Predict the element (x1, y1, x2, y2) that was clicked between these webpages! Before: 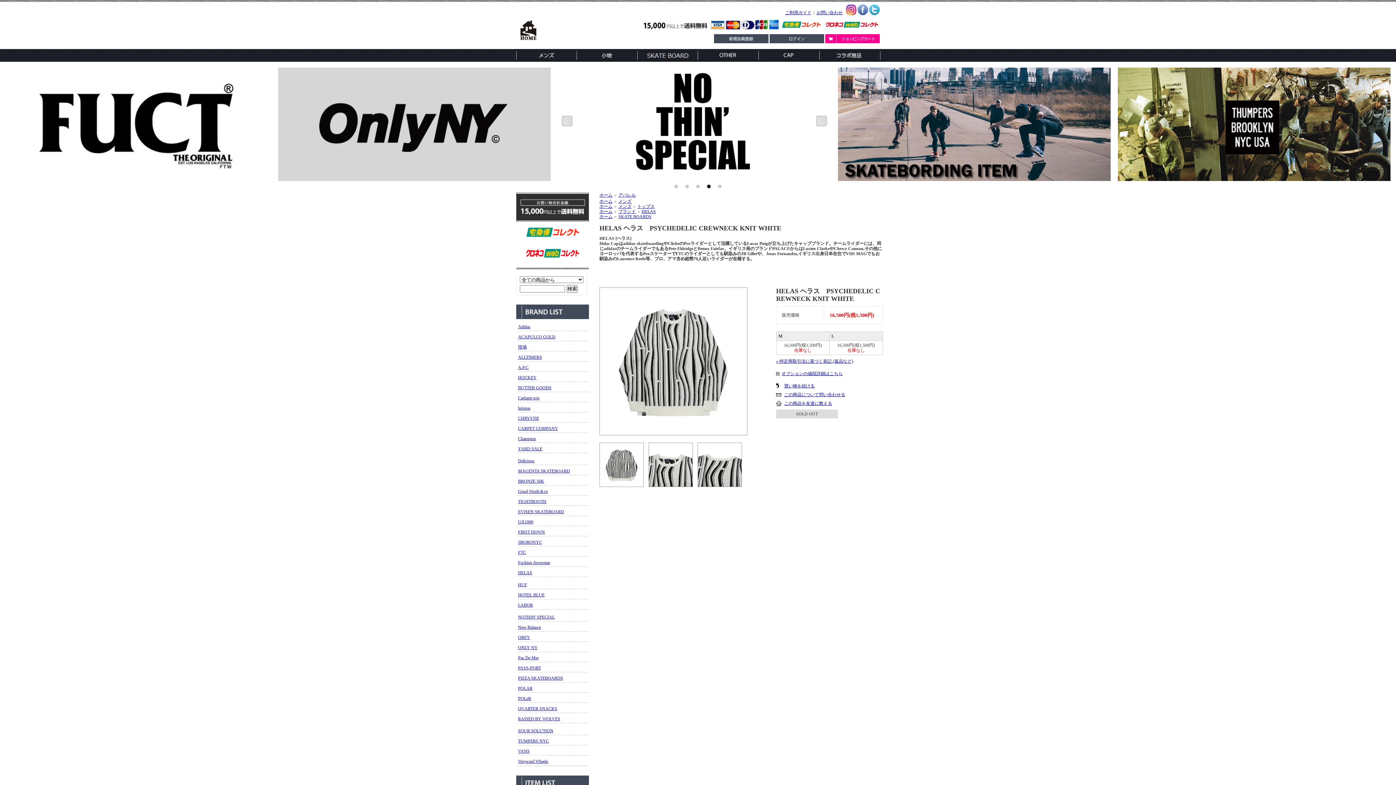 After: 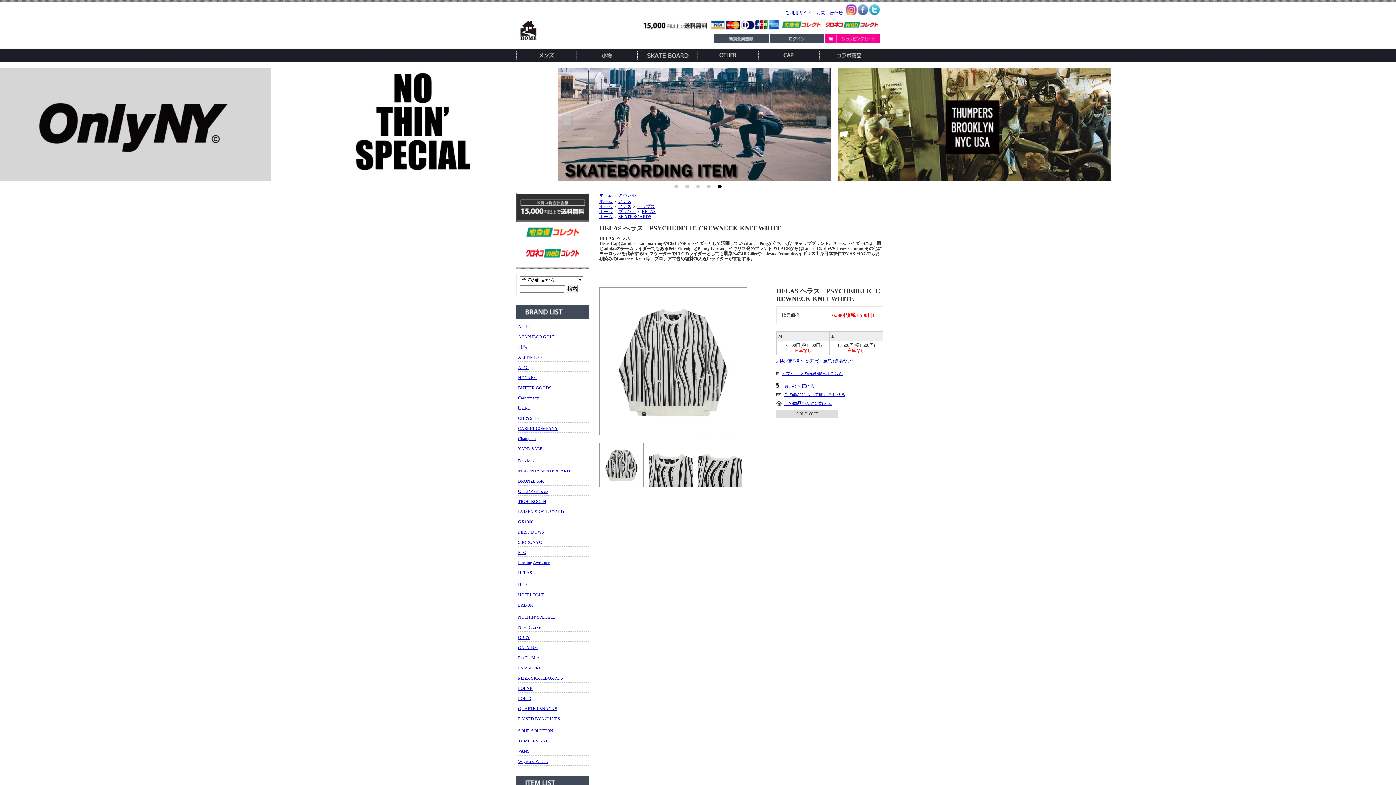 Action: bbox: (869, 10, 880, 15)